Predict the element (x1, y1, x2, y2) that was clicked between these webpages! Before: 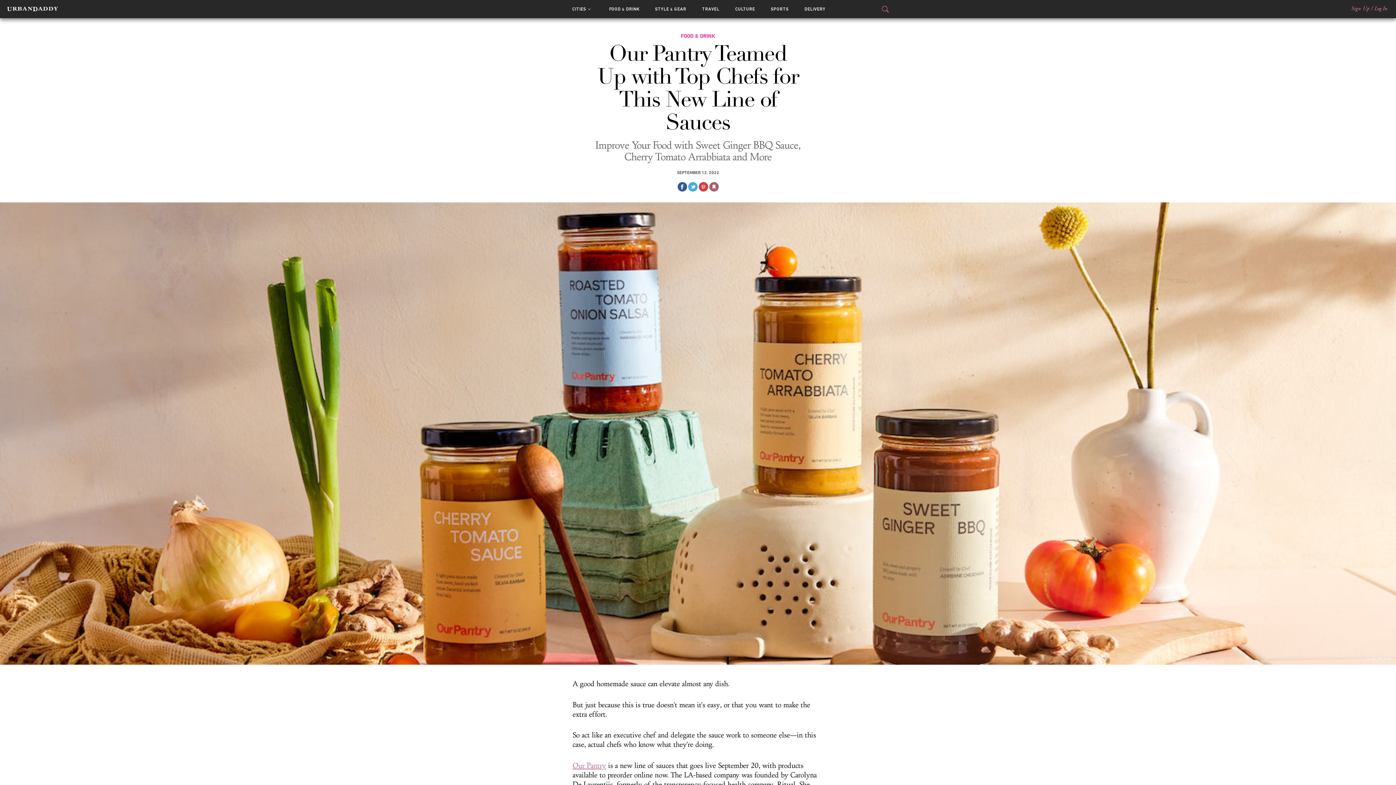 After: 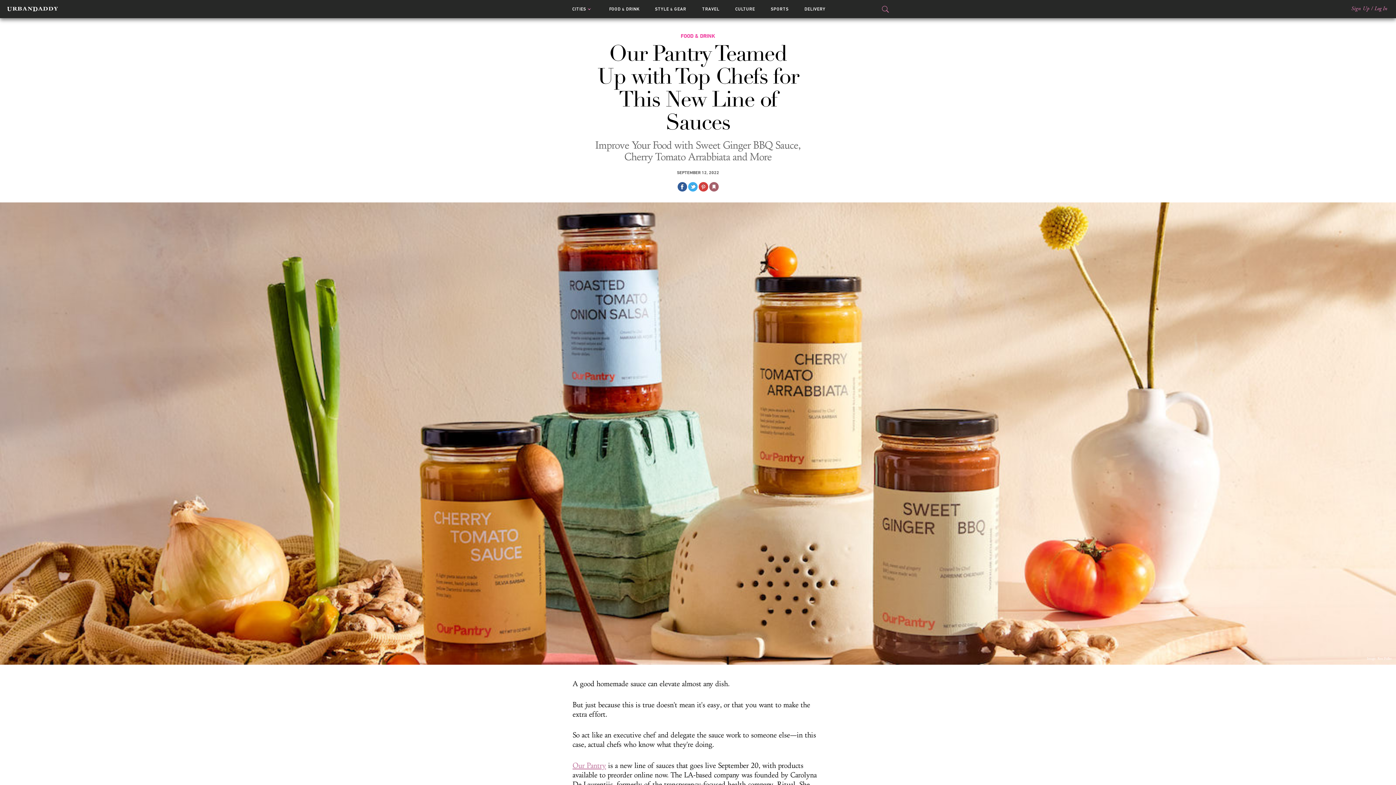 Action: label: Our Pantry bbox: (572, 761, 606, 770)